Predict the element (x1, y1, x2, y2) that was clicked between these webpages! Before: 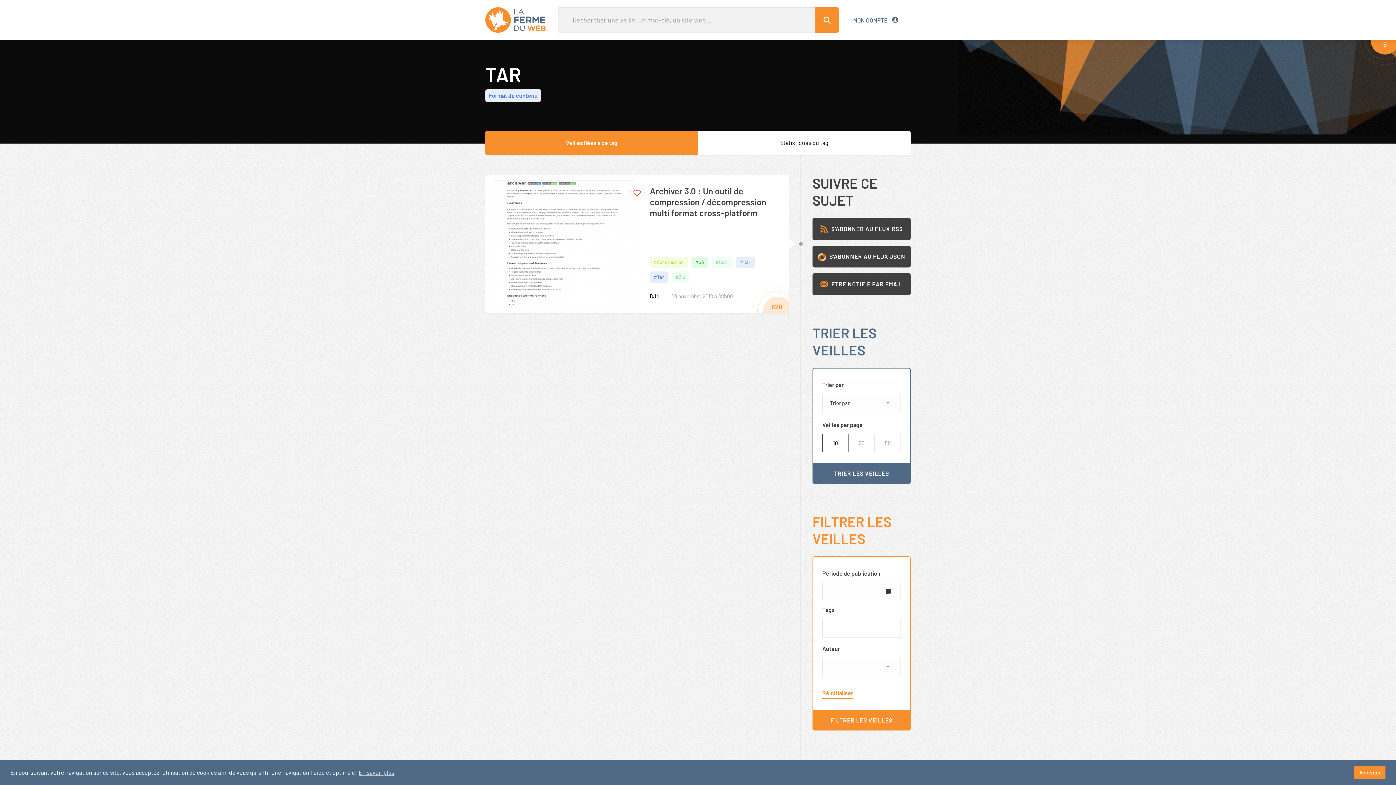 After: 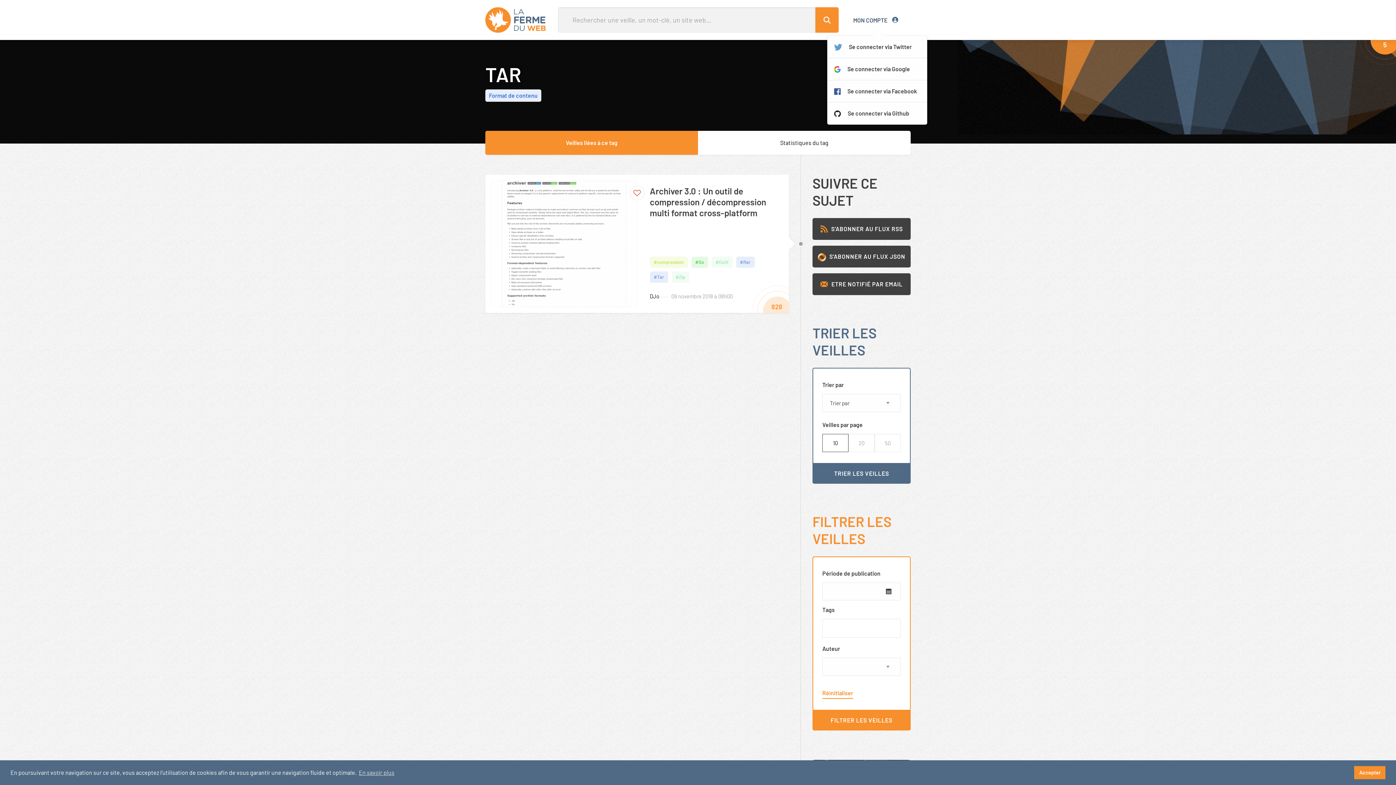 Action: label: MON COMPTE  bbox: (853, 15, 901, 24)